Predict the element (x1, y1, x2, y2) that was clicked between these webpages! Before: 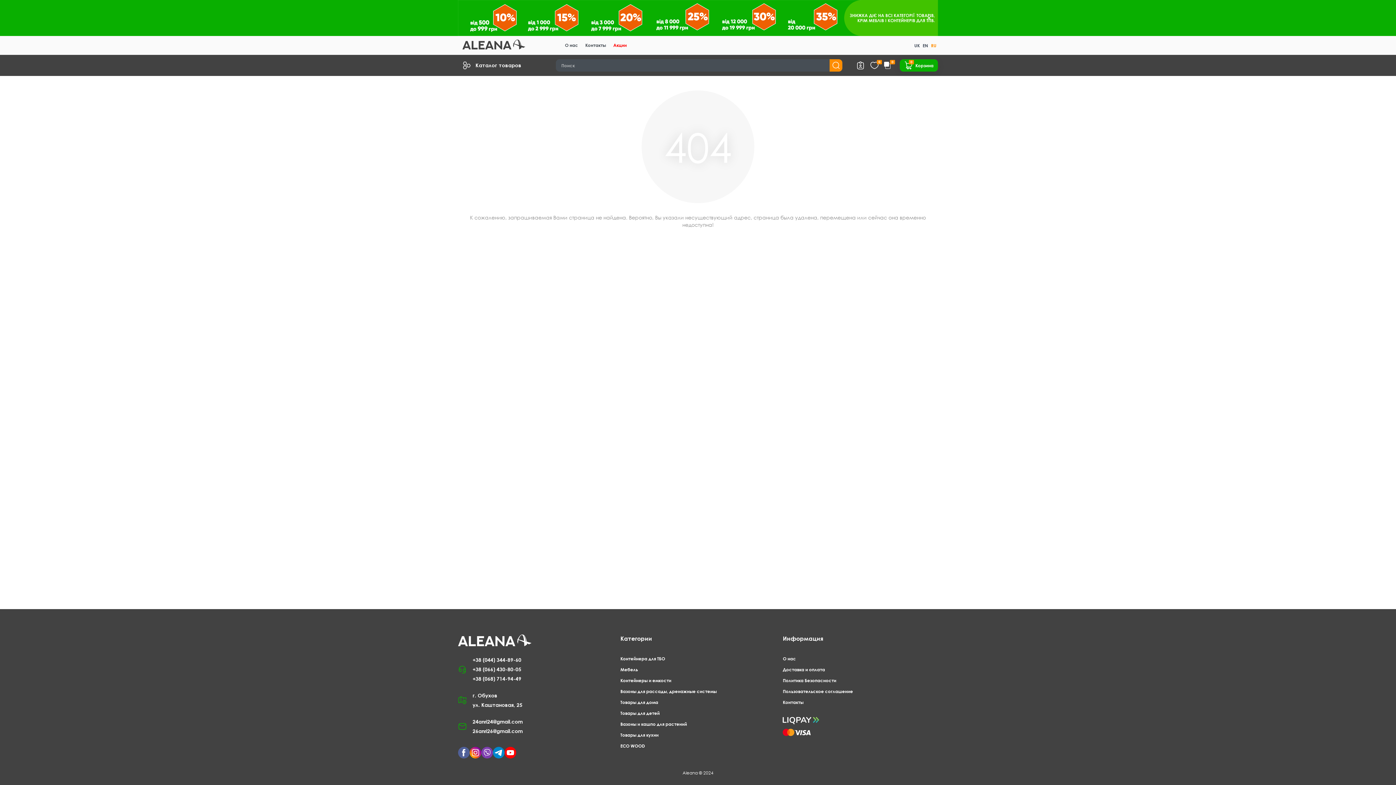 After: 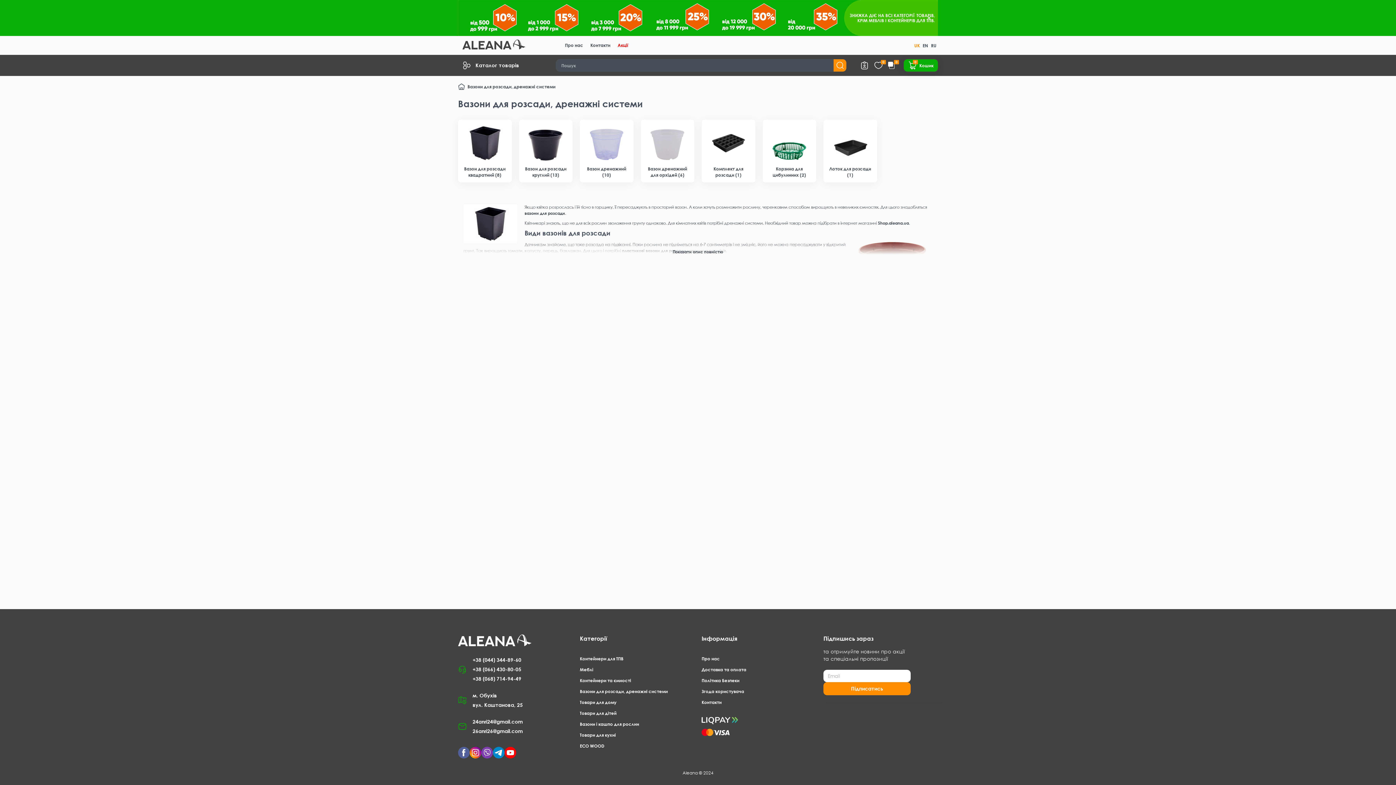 Action: bbox: (620, 686, 716, 697) label: Вазоны для рассады, дренажные системы